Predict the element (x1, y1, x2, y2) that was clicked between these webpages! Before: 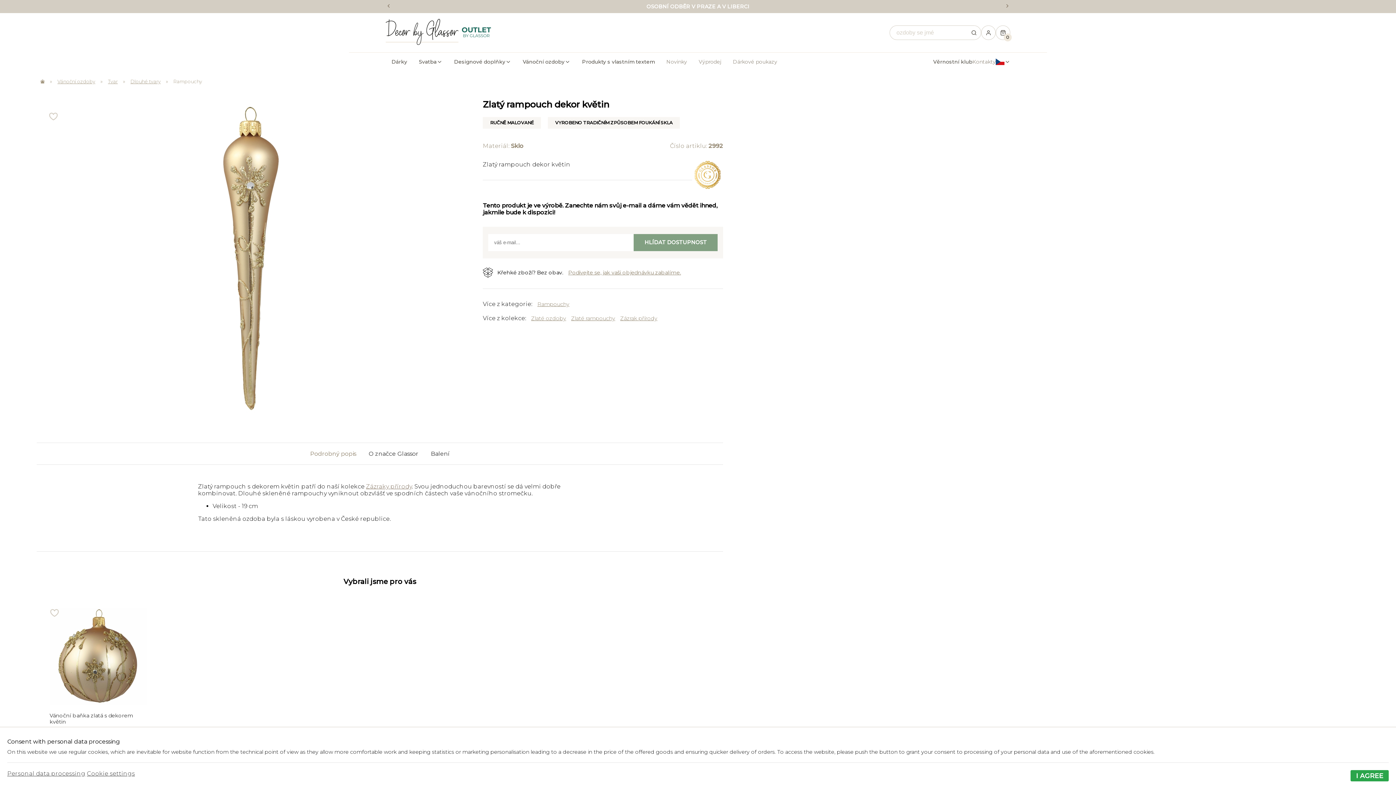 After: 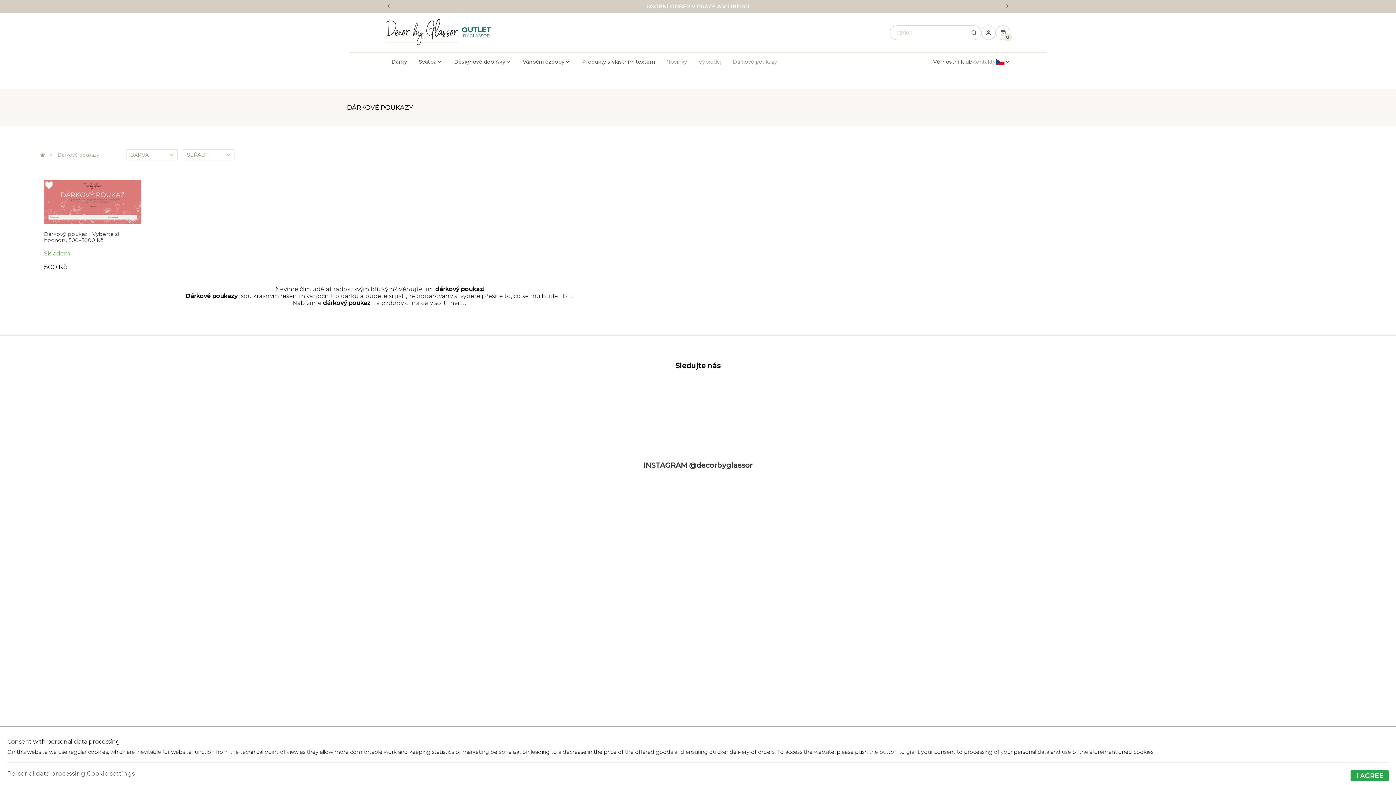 Action: bbox: (727, 52, 783, 71) label: Dárkové poukazy